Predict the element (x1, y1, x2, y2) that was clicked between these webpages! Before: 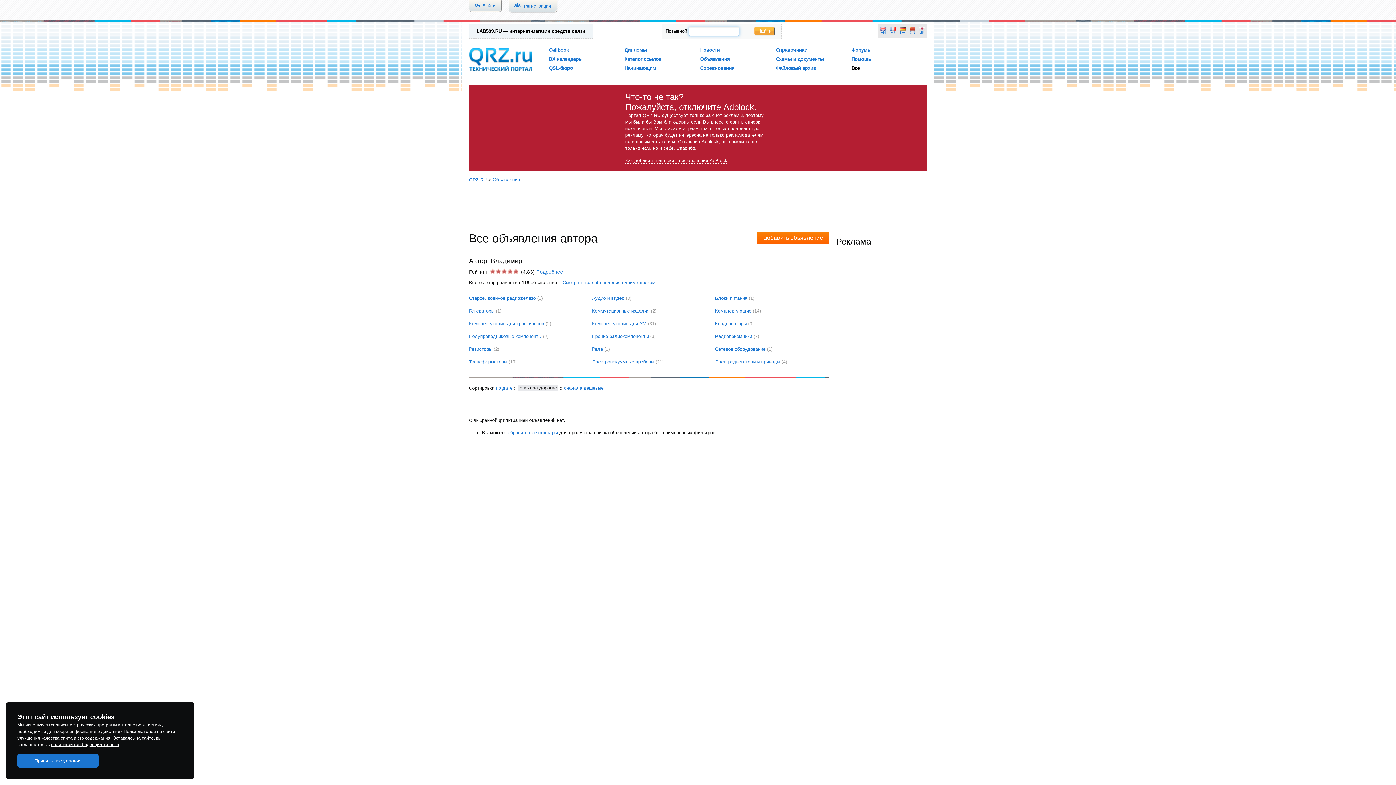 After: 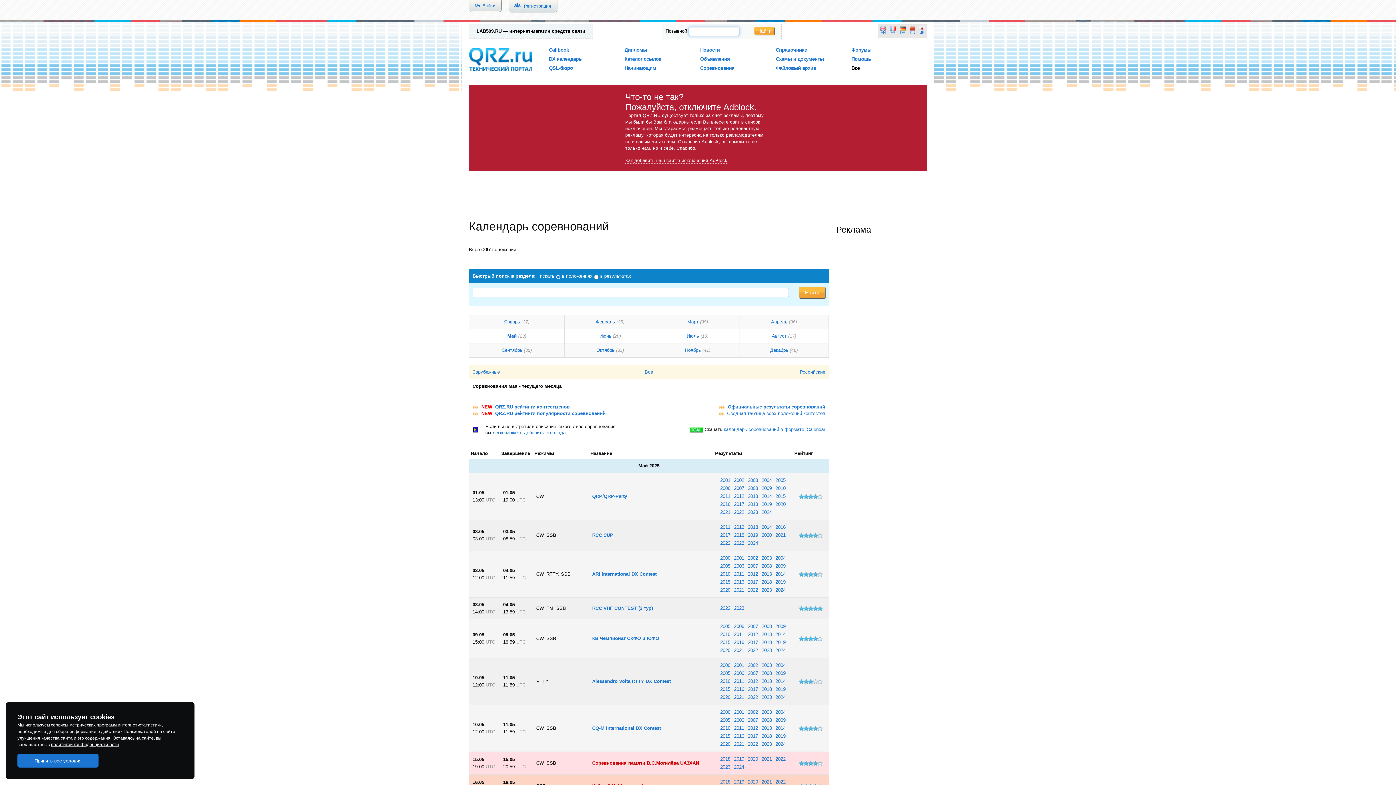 Action: label: Соревнования bbox: (700, 65, 734, 70)